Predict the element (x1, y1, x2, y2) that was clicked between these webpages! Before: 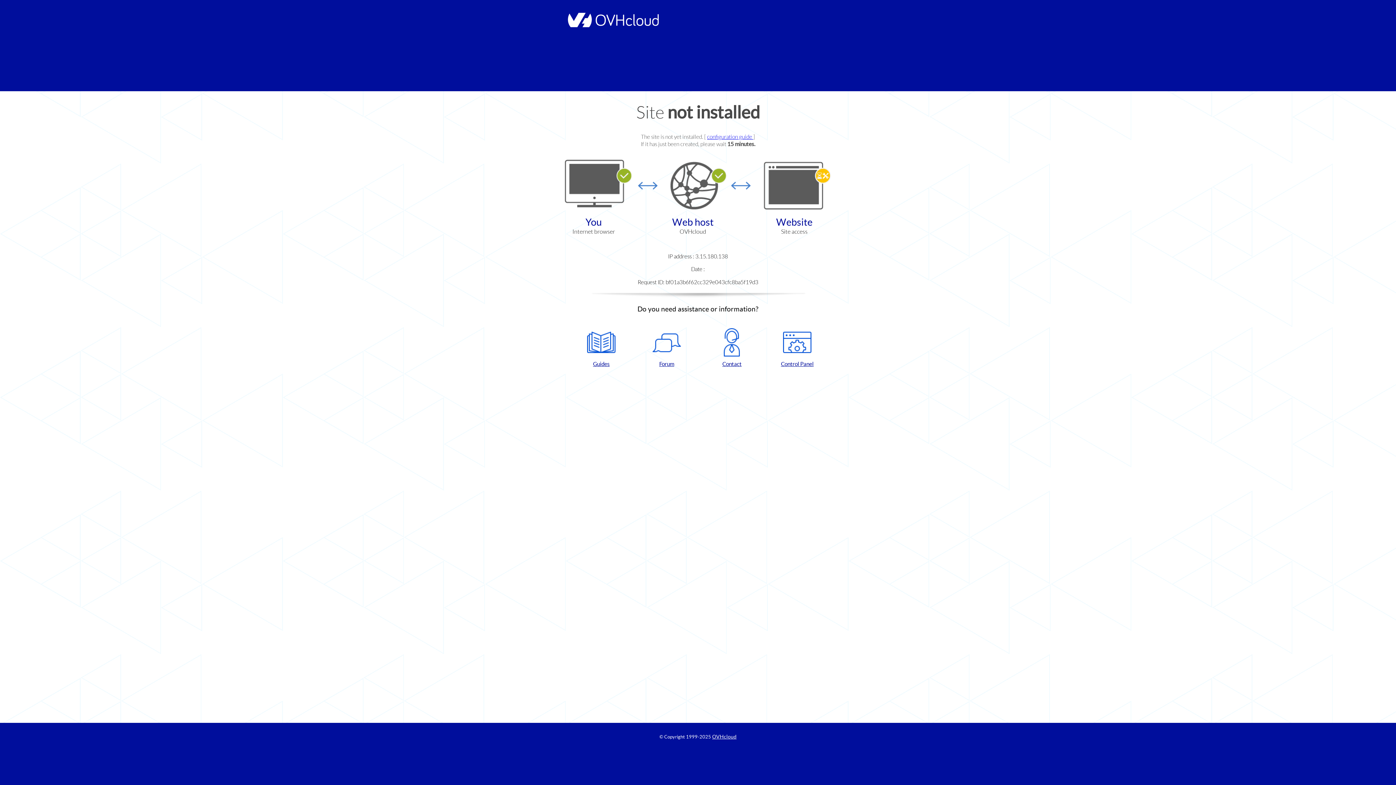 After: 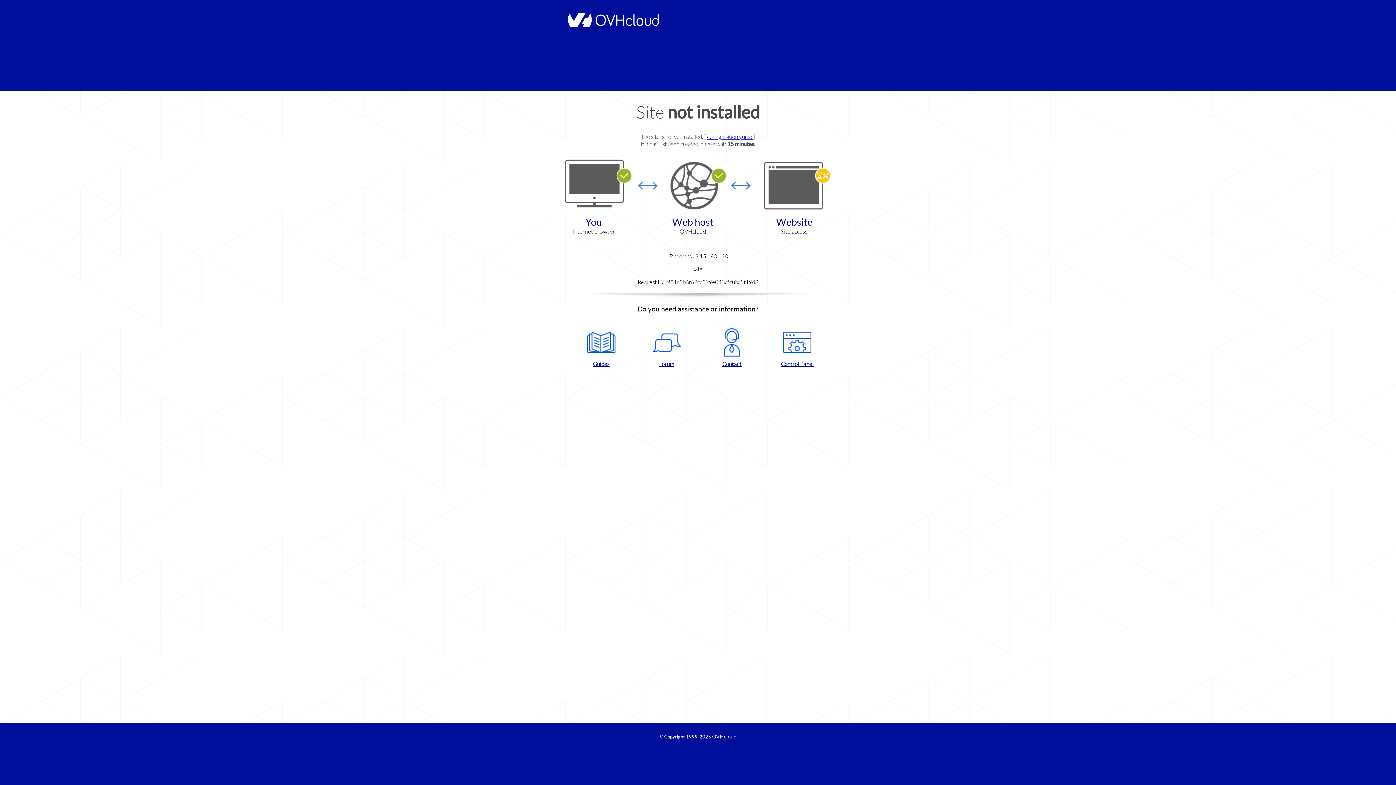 Action: label: Contact bbox: (702, 328, 761, 367)